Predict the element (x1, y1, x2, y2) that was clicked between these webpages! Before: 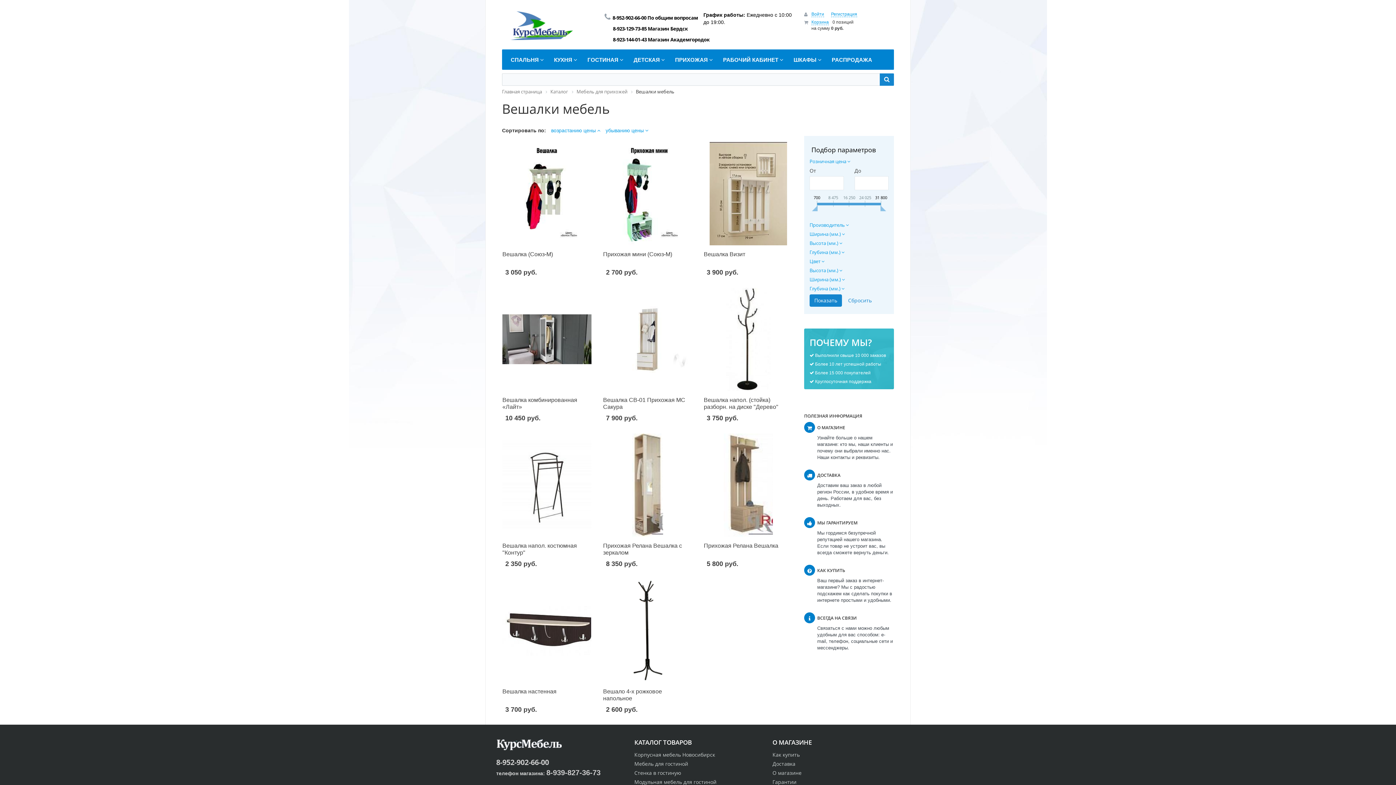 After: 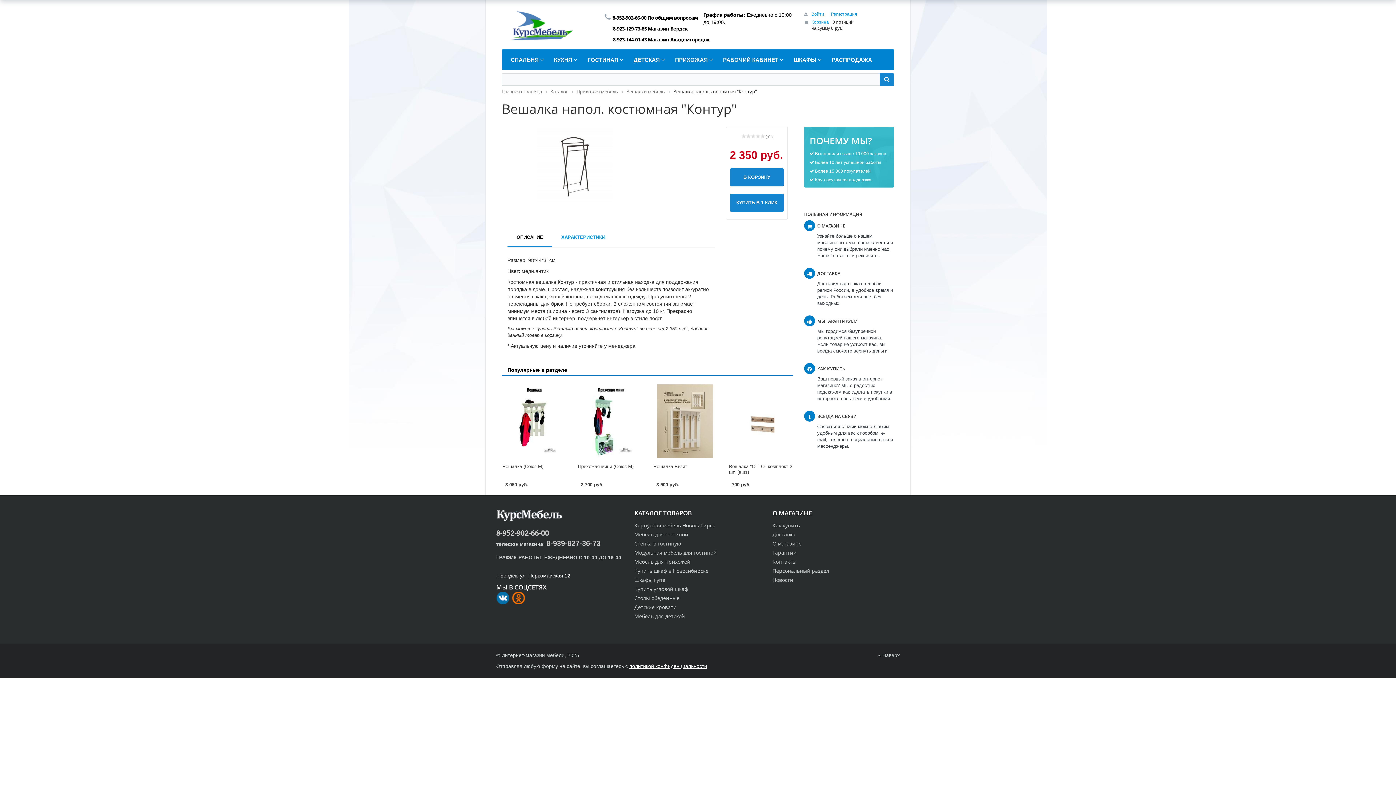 Action: bbox: (502, 433, 591, 537)